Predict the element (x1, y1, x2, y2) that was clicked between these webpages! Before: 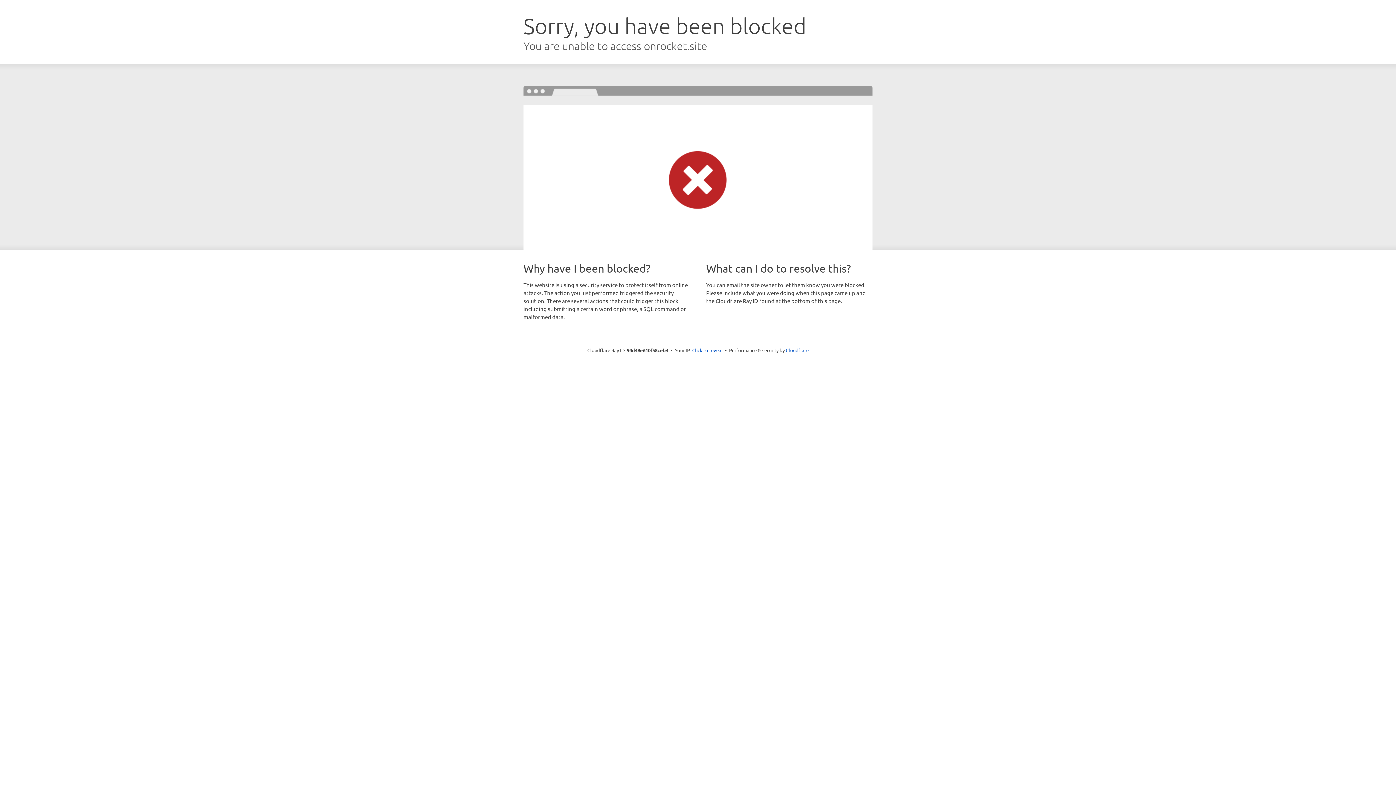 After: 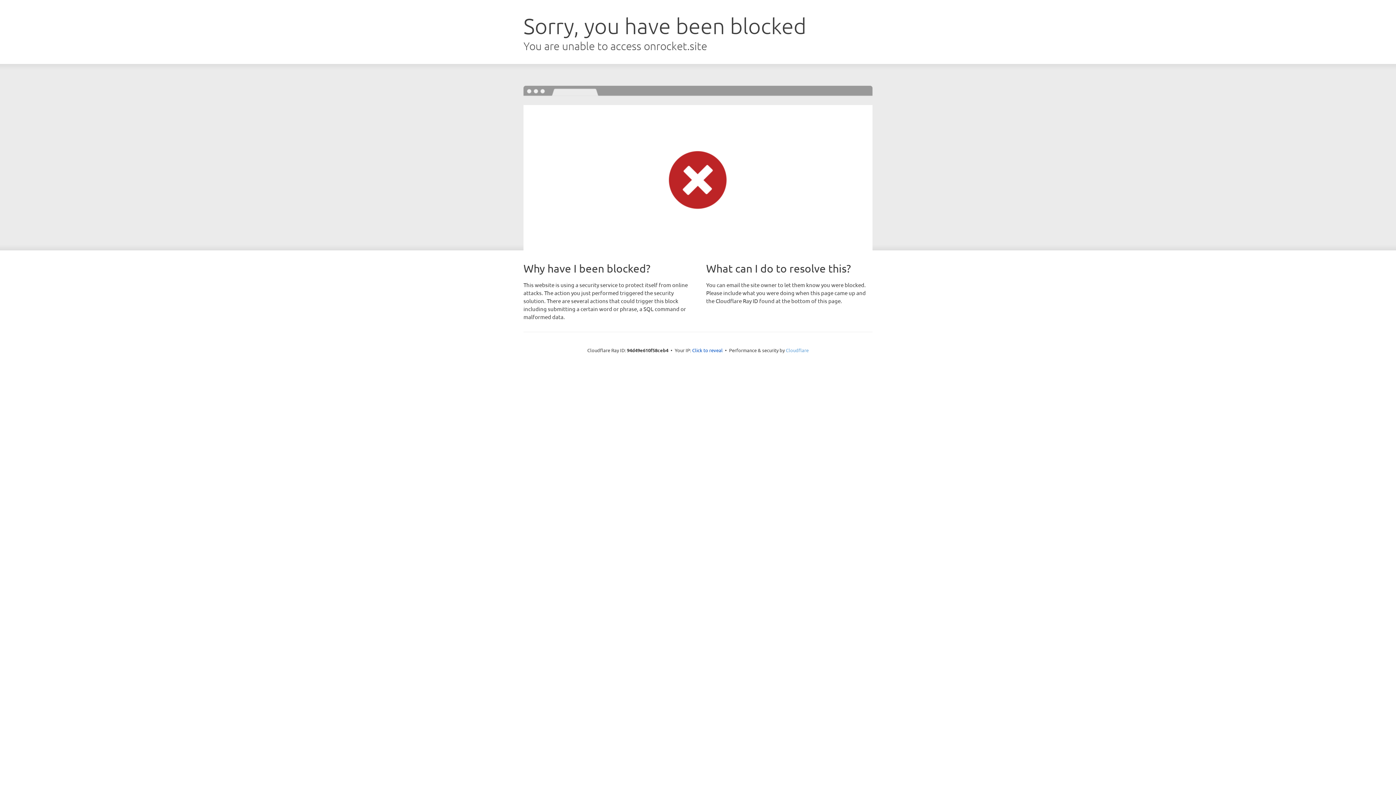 Action: label: Cloudflare bbox: (786, 347, 808, 353)